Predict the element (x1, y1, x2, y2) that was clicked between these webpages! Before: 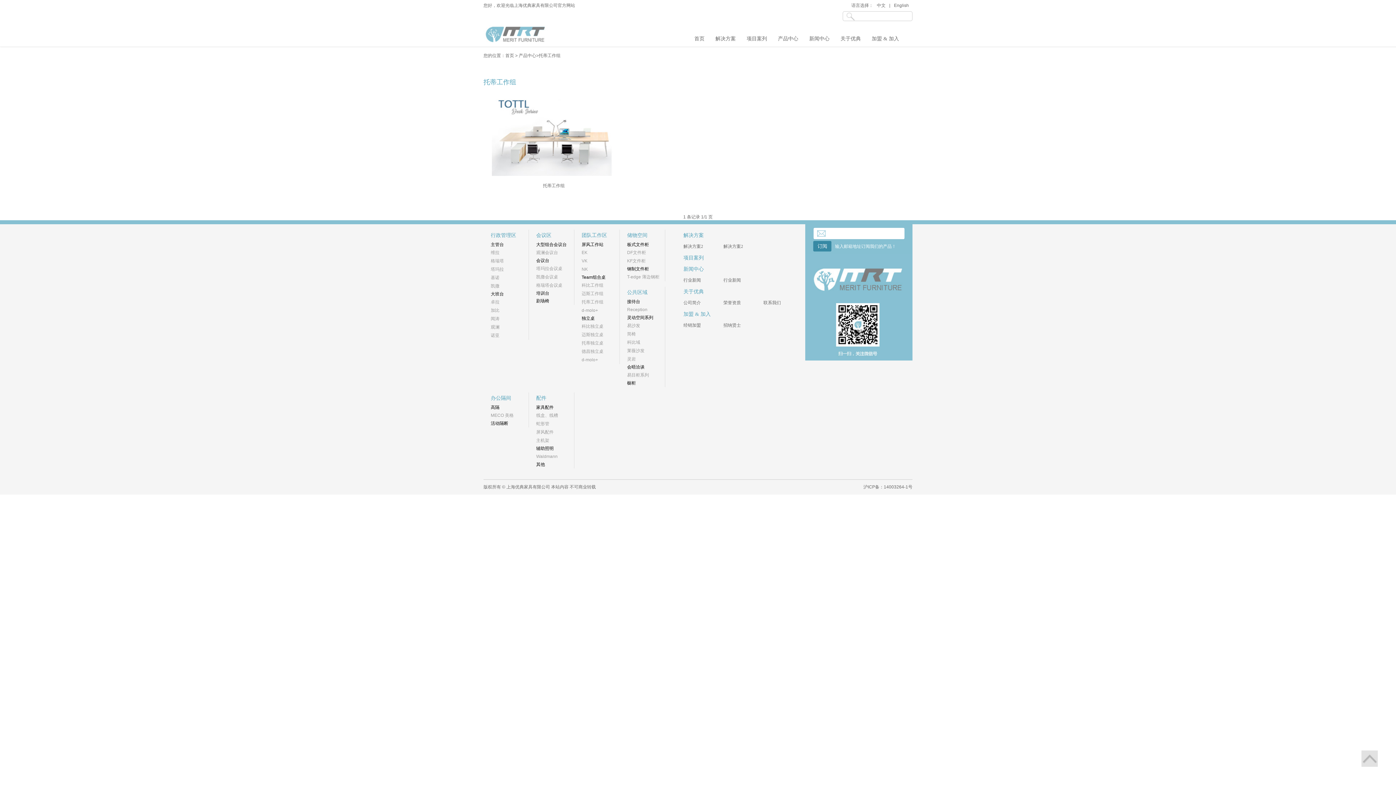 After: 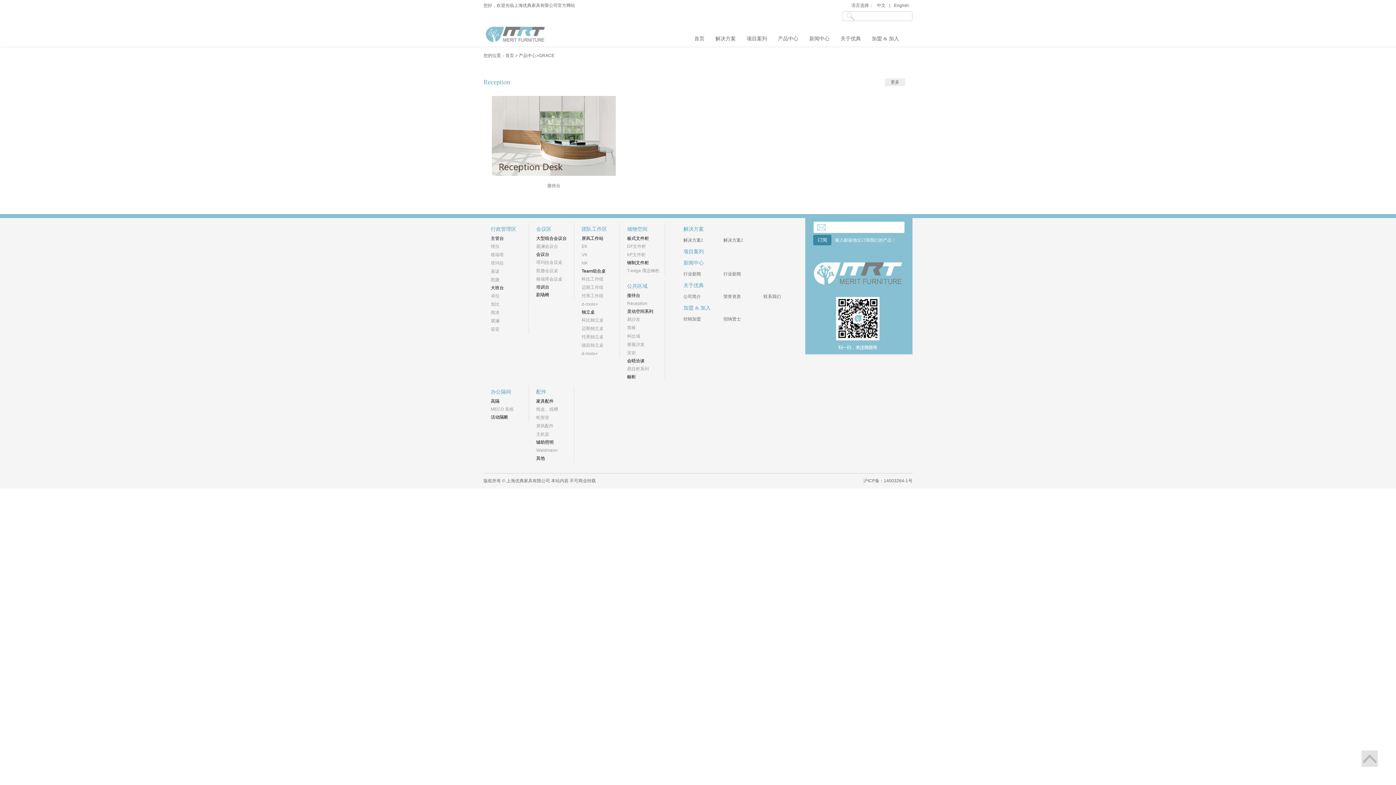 Action: bbox: (627, 299, 640, 304) label: 接待台